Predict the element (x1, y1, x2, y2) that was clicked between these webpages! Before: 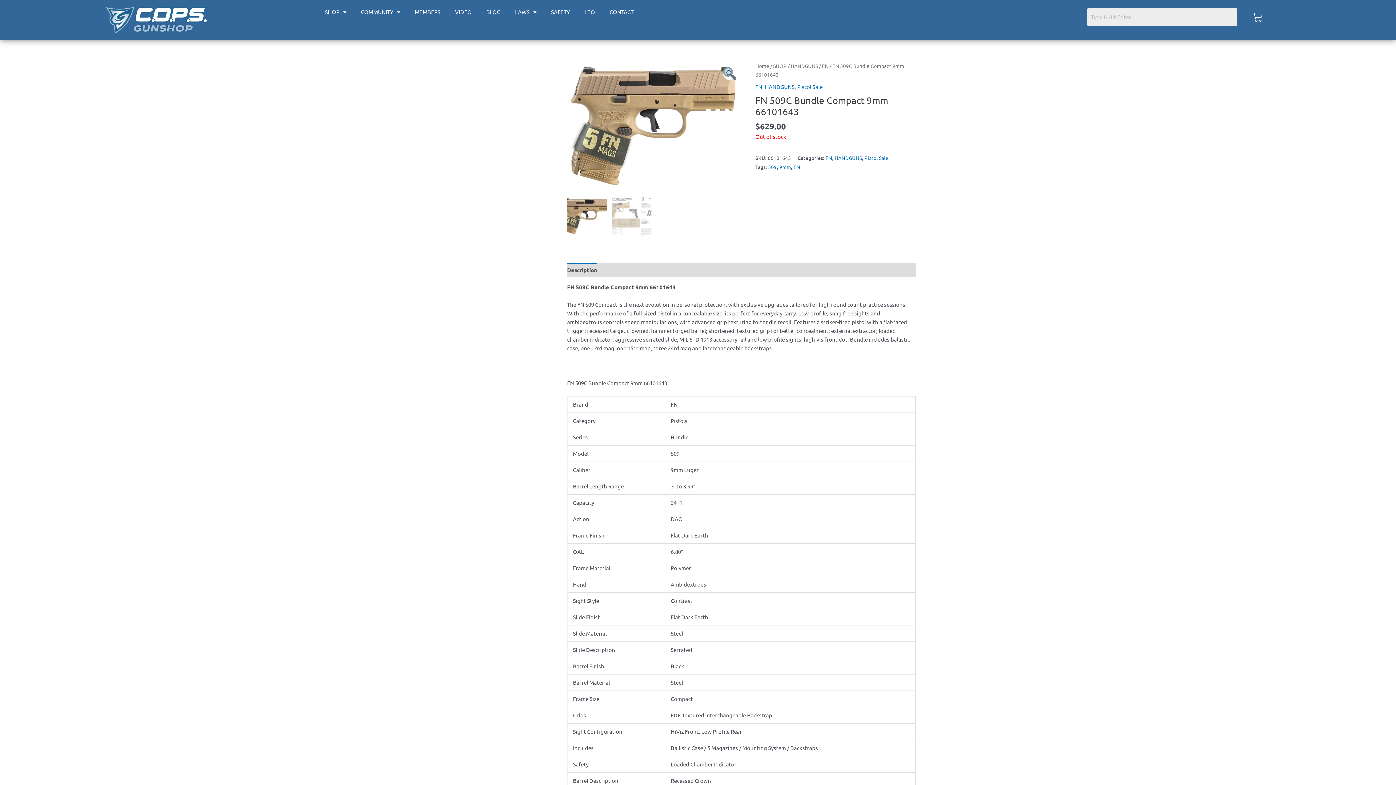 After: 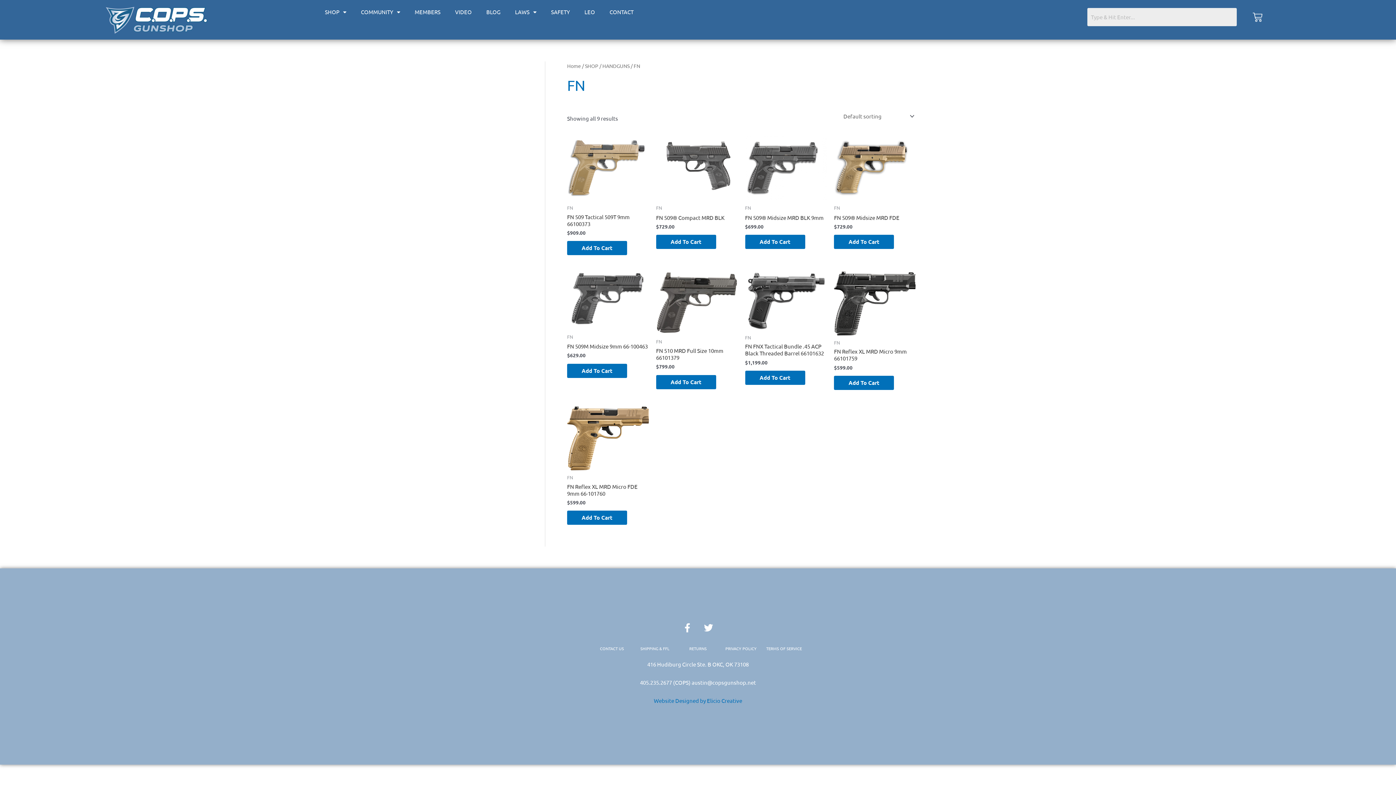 Action: bbox: (822, 62, 828, 69) label: FN